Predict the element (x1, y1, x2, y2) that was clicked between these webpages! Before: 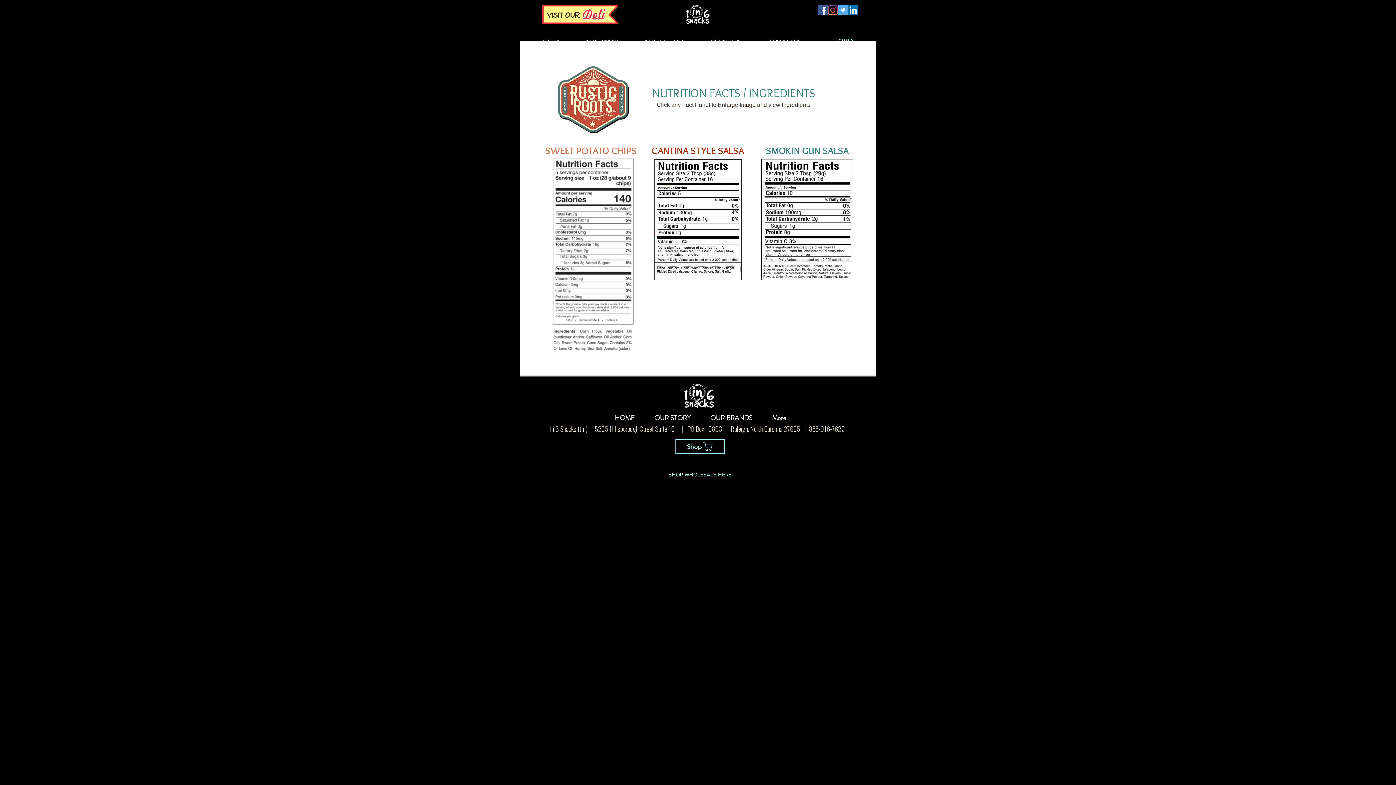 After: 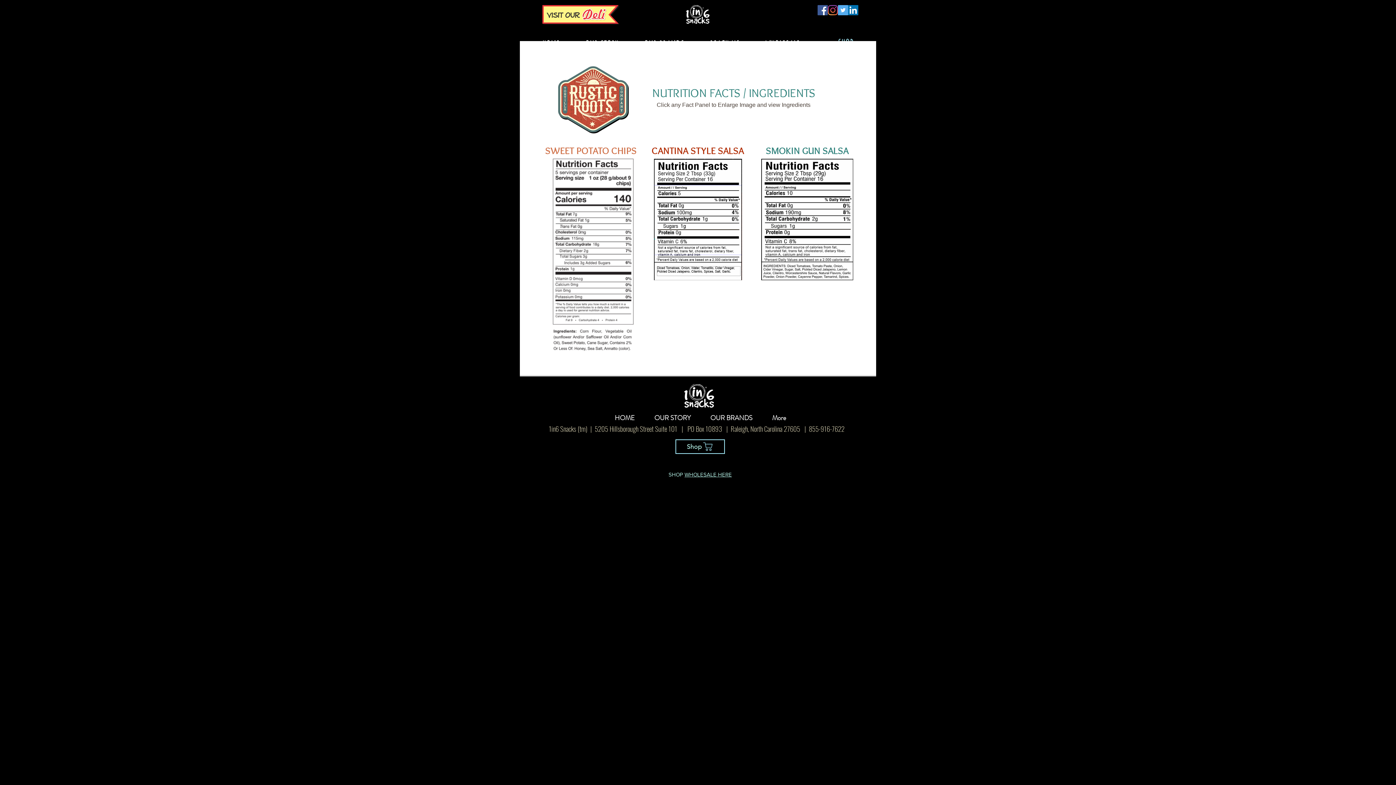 Action: bbox: (838, 5, 848, 15) label: Twitter